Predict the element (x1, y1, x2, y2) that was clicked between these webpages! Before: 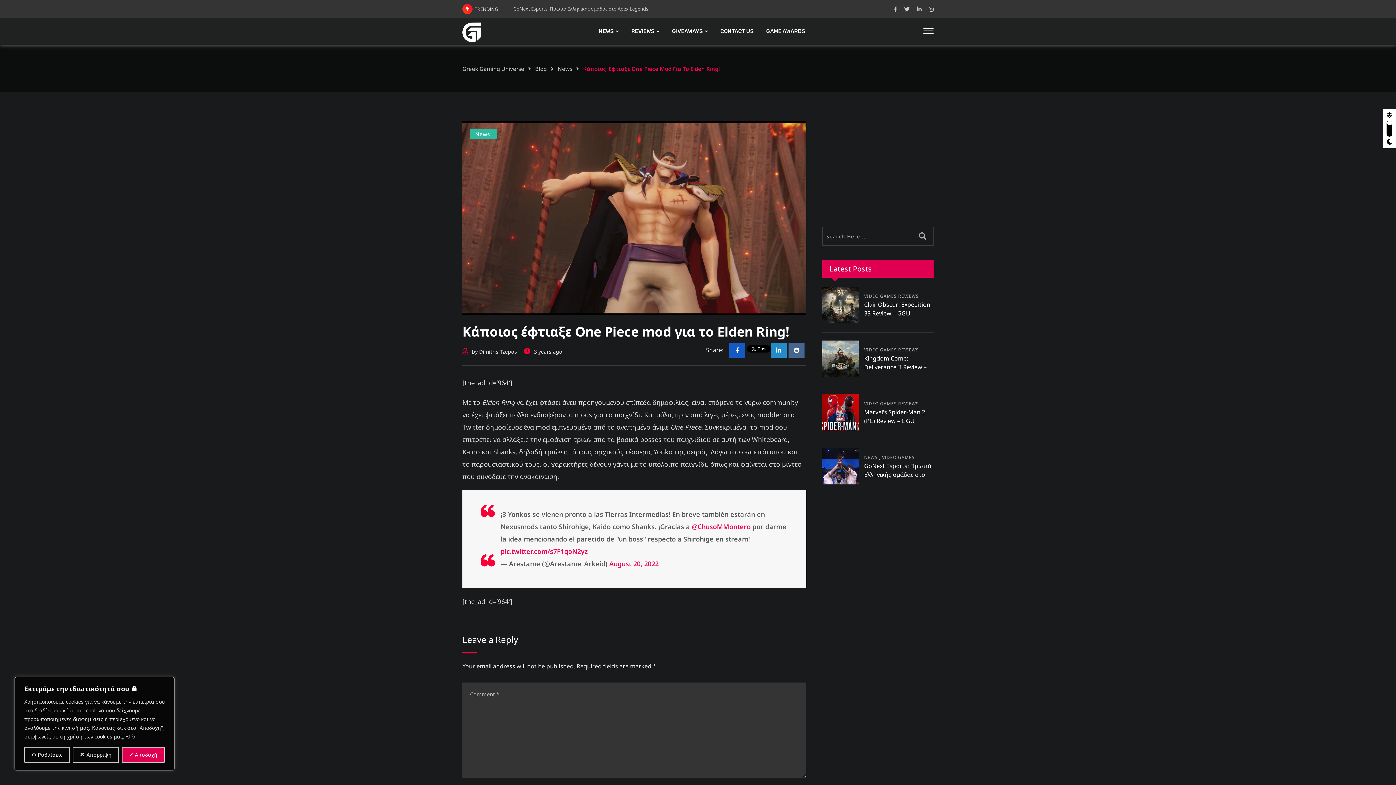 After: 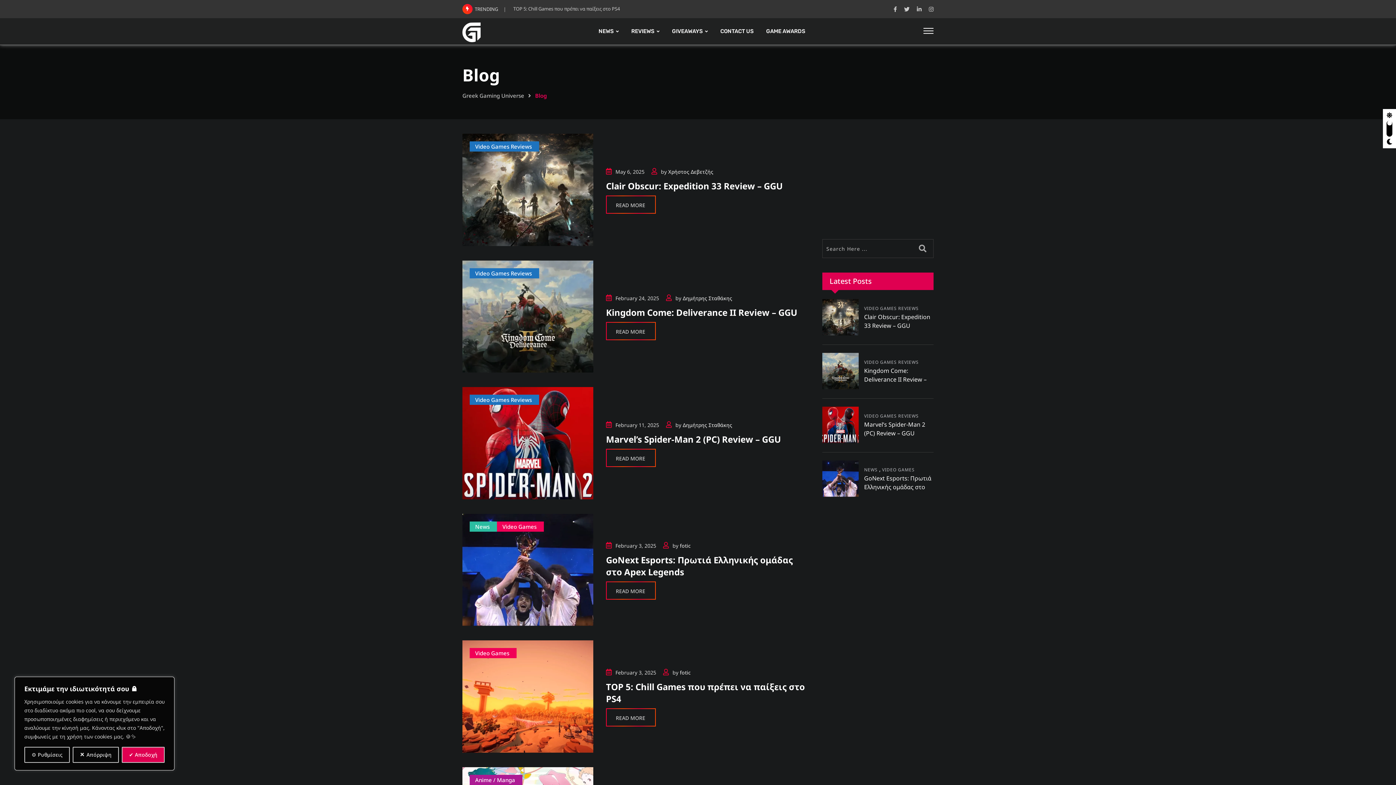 Action: label: Blog bbox: (535, 65, 546, 72)